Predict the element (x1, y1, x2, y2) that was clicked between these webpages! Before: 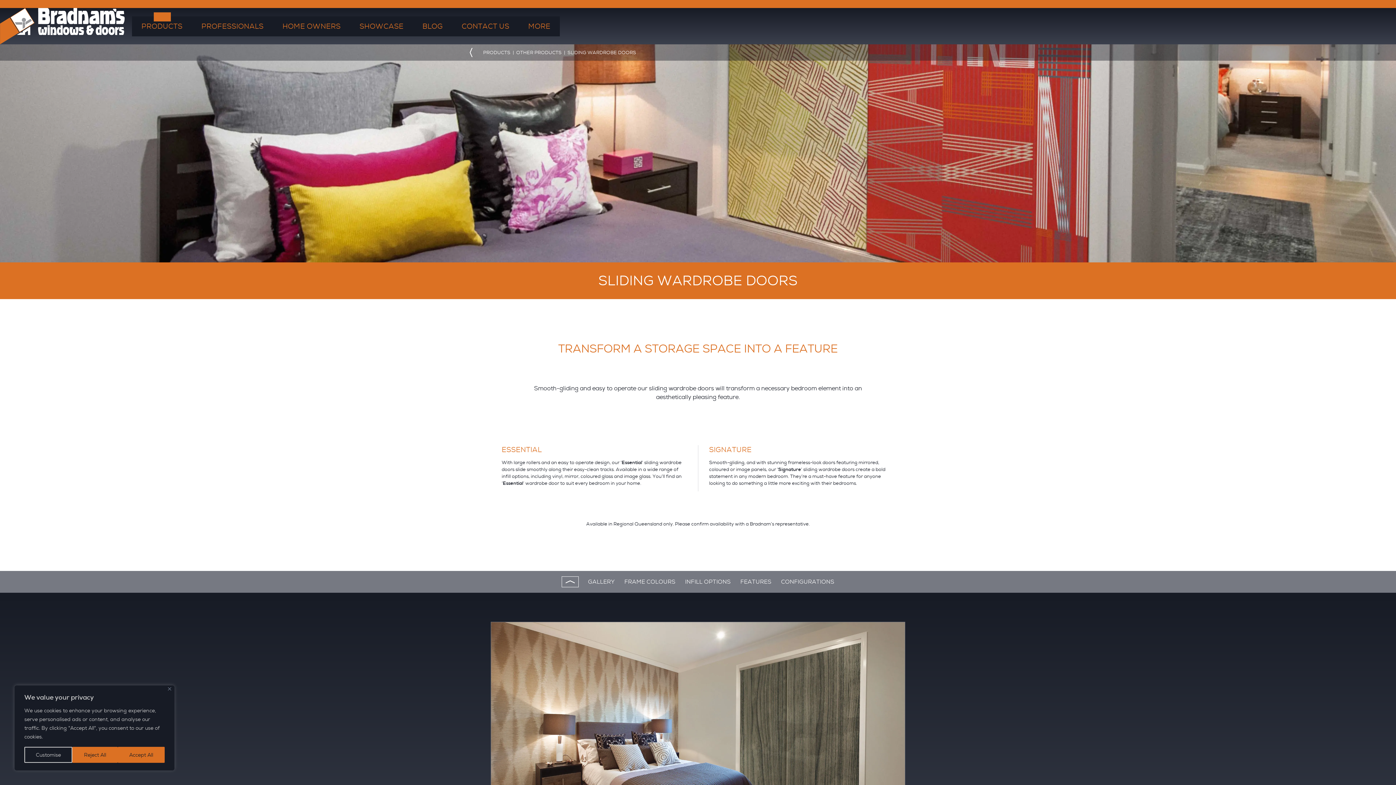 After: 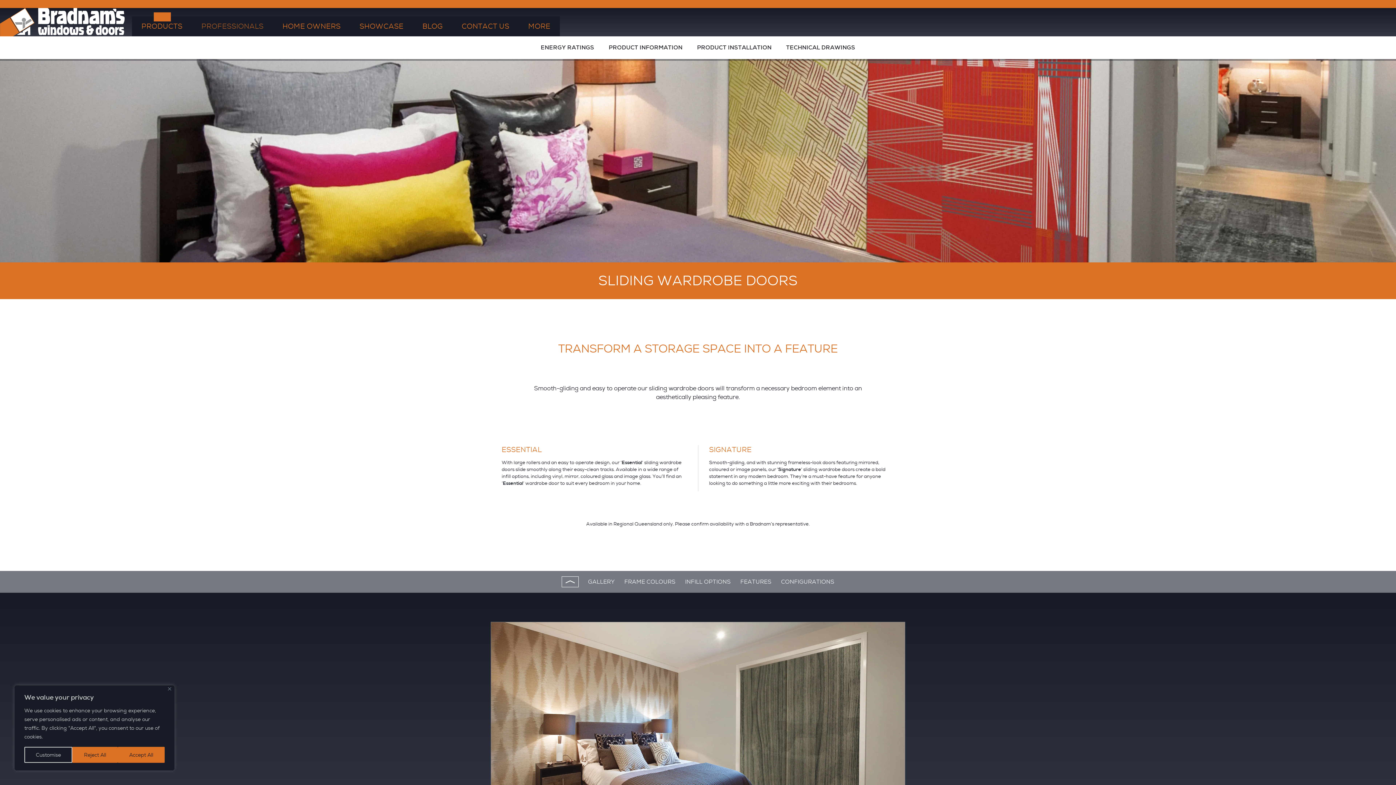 Action: label: PROFESSIONALS bbox: (192, 16, 273, 36)